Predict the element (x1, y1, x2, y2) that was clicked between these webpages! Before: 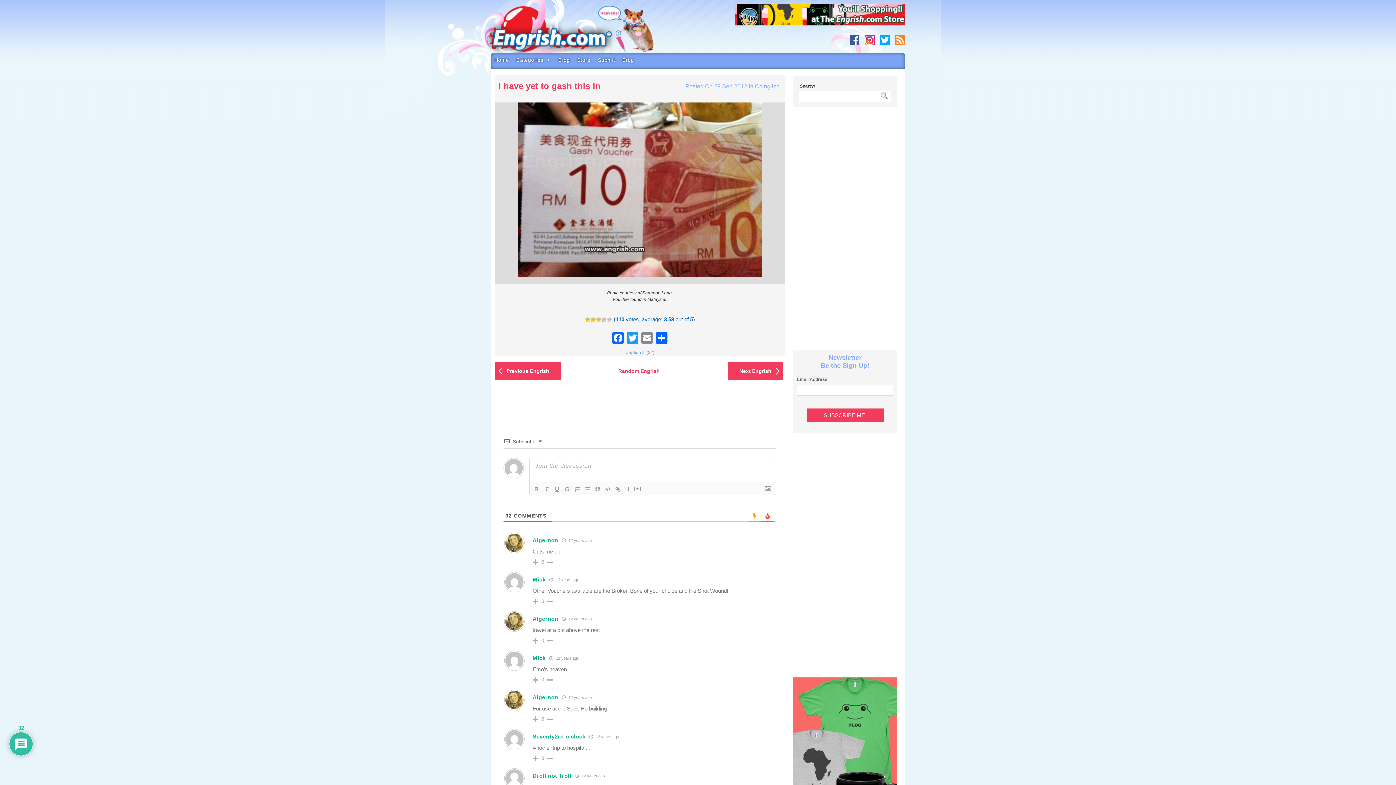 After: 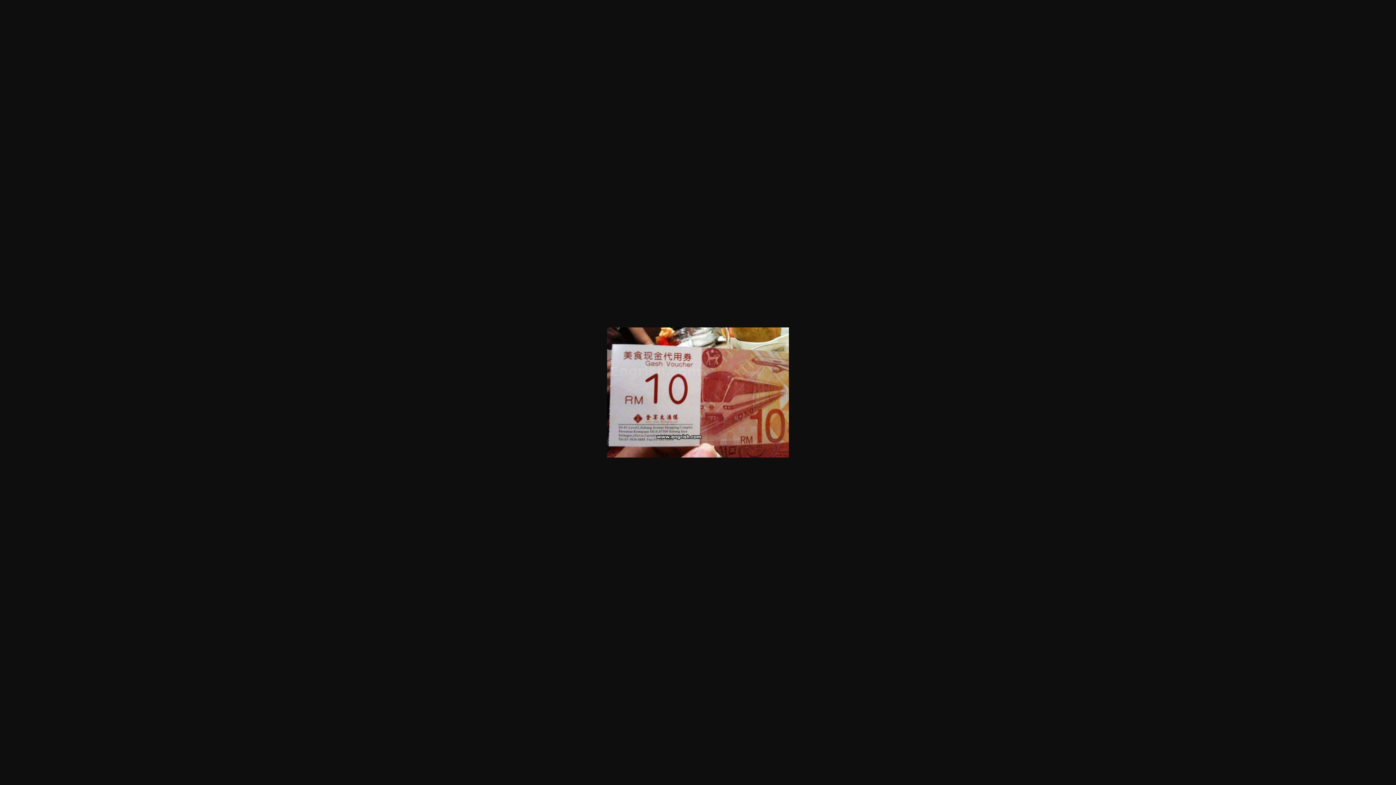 Action: bbox: (495, 102, 785, 284)